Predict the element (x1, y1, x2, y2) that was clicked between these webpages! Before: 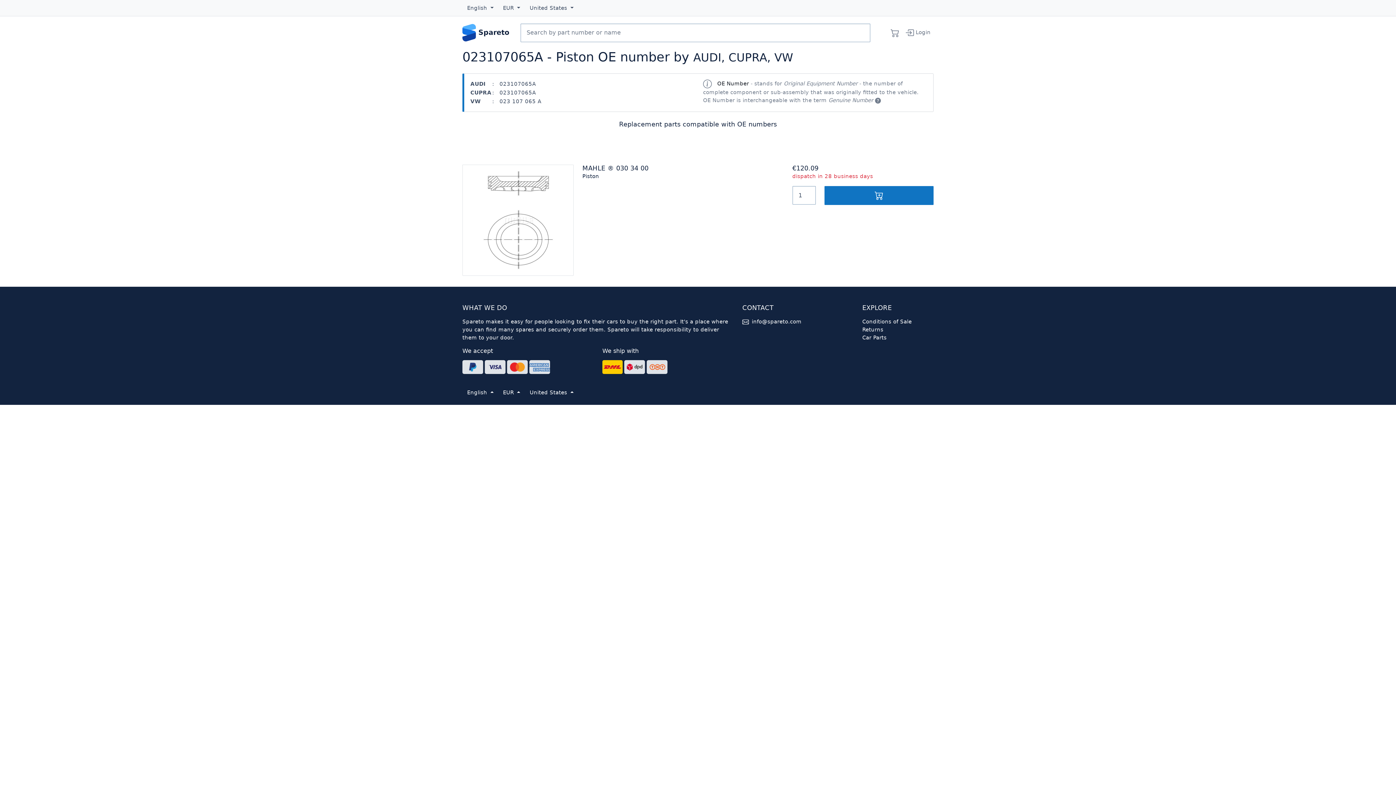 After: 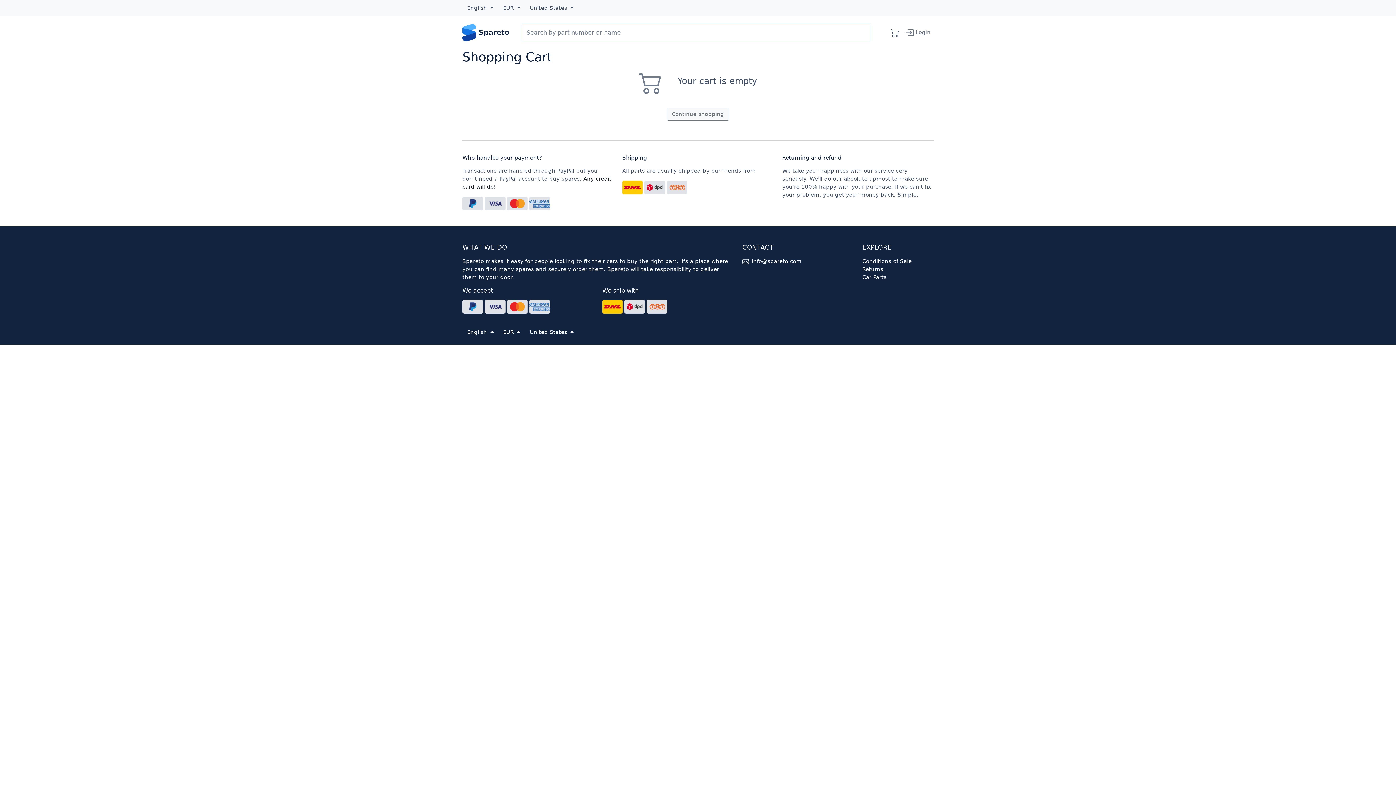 Action: bbox: (888, 23, 902, 42)